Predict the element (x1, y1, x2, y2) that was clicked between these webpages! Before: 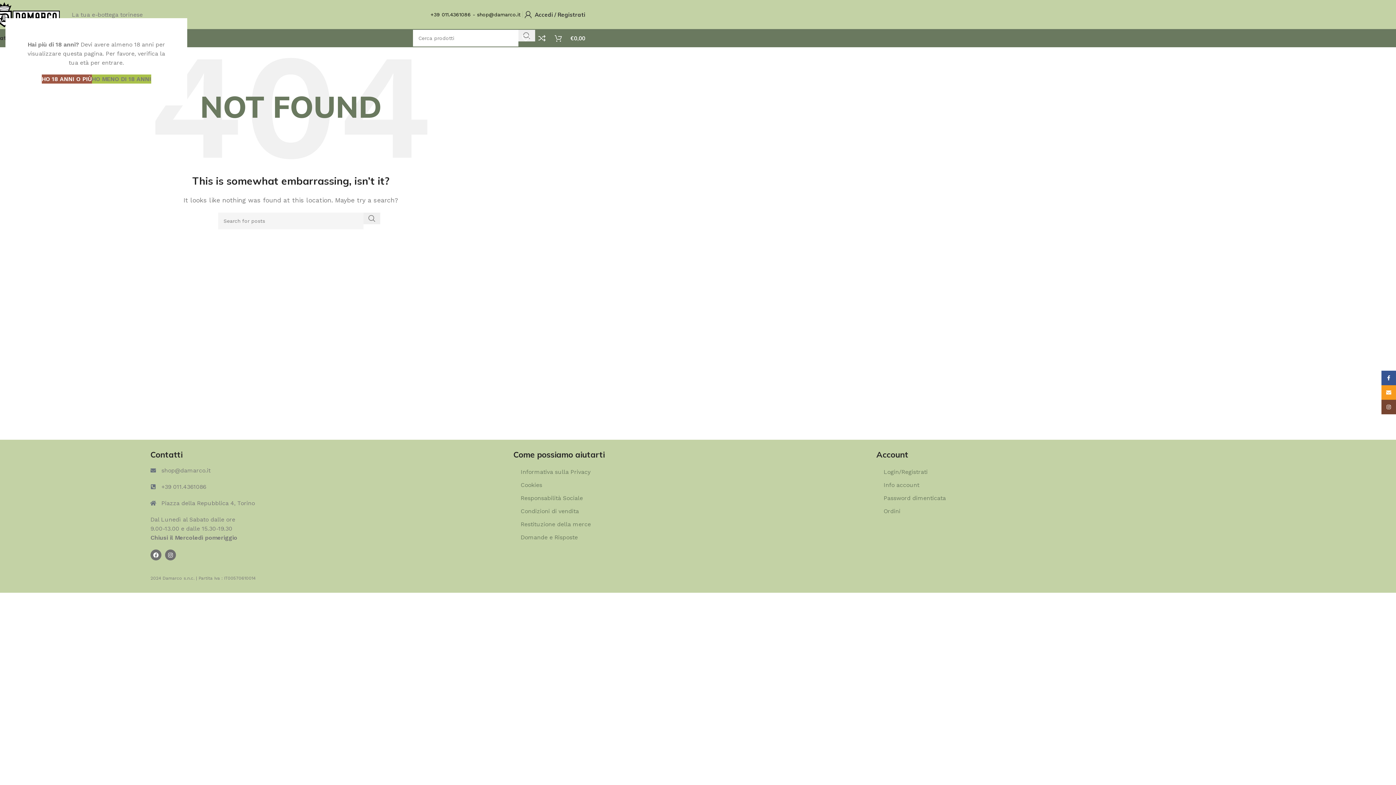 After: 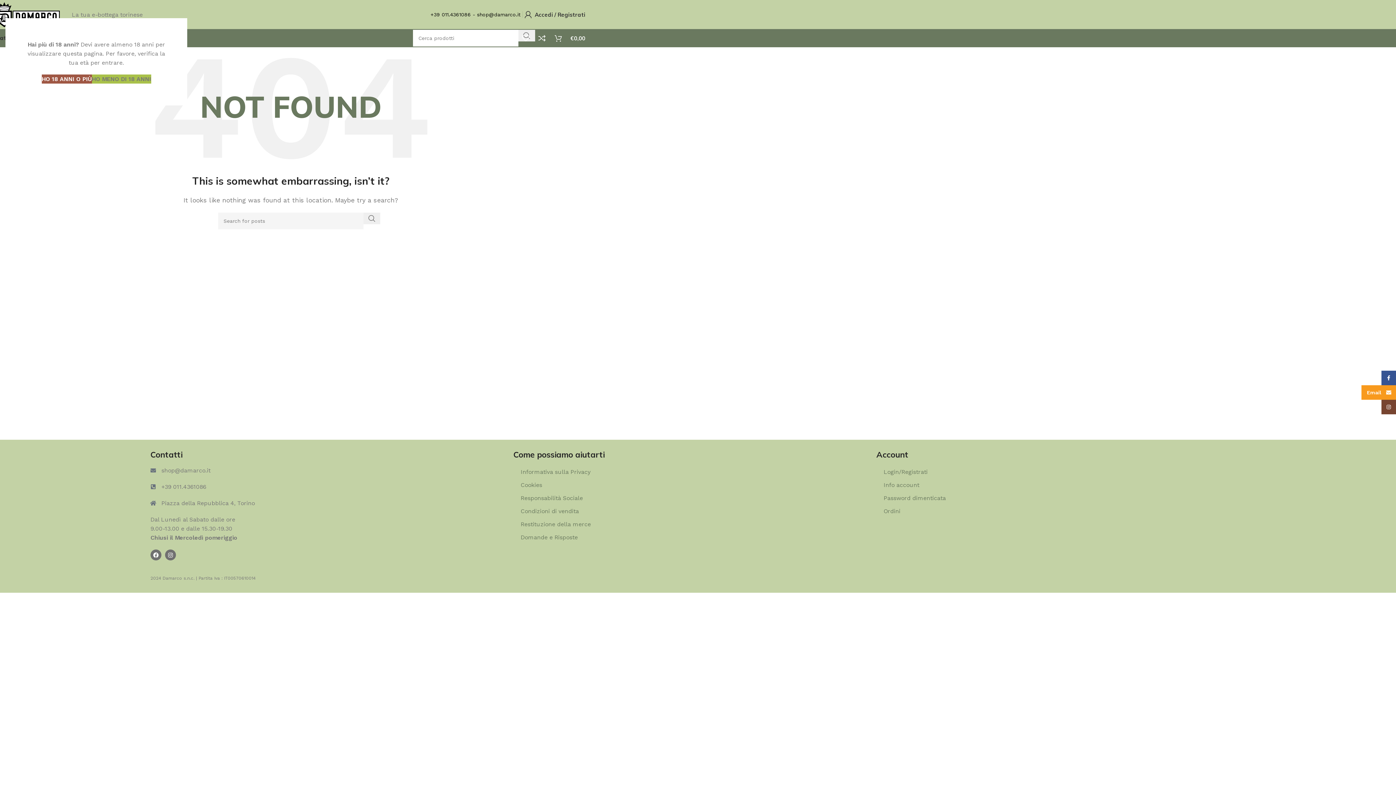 Action: bbox: (1381, 385, 1396, 400) label: Email social link